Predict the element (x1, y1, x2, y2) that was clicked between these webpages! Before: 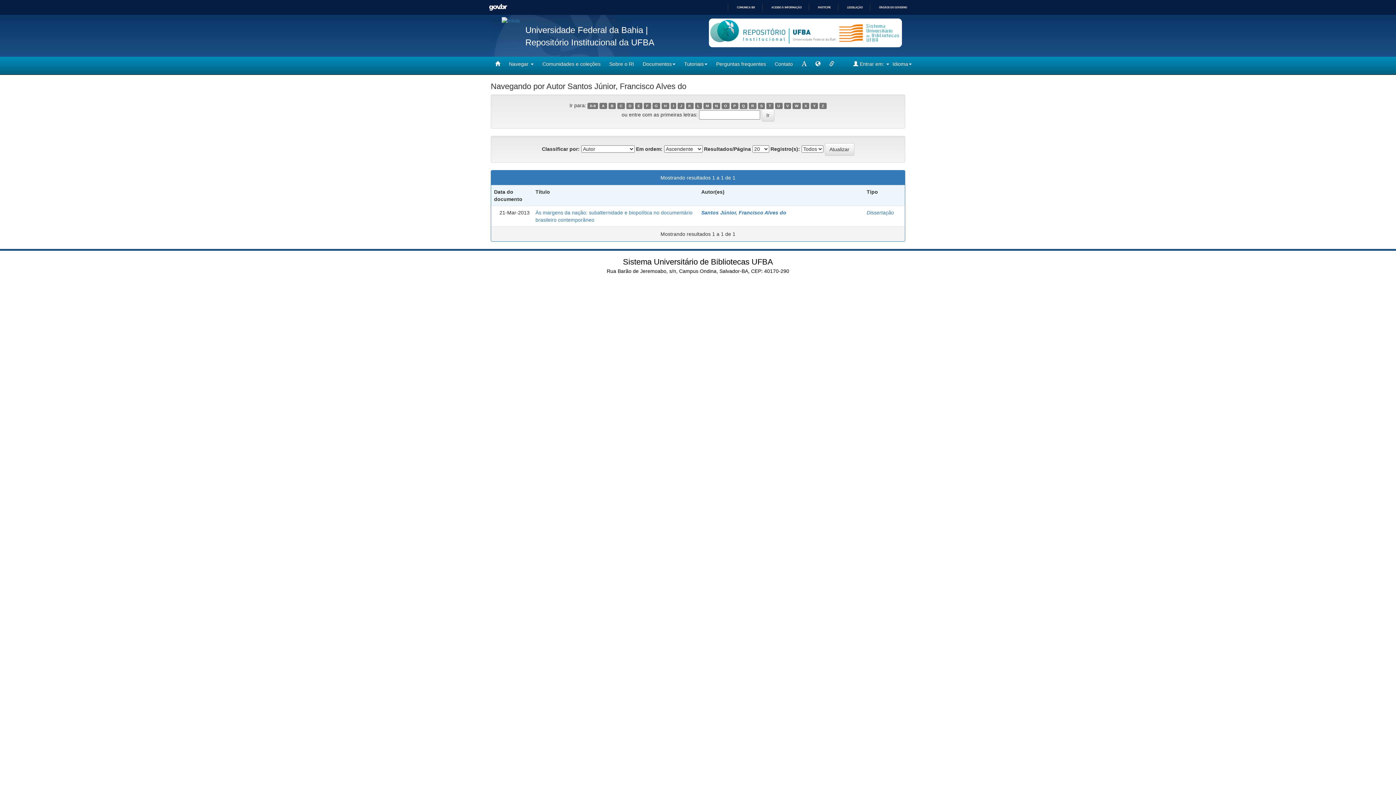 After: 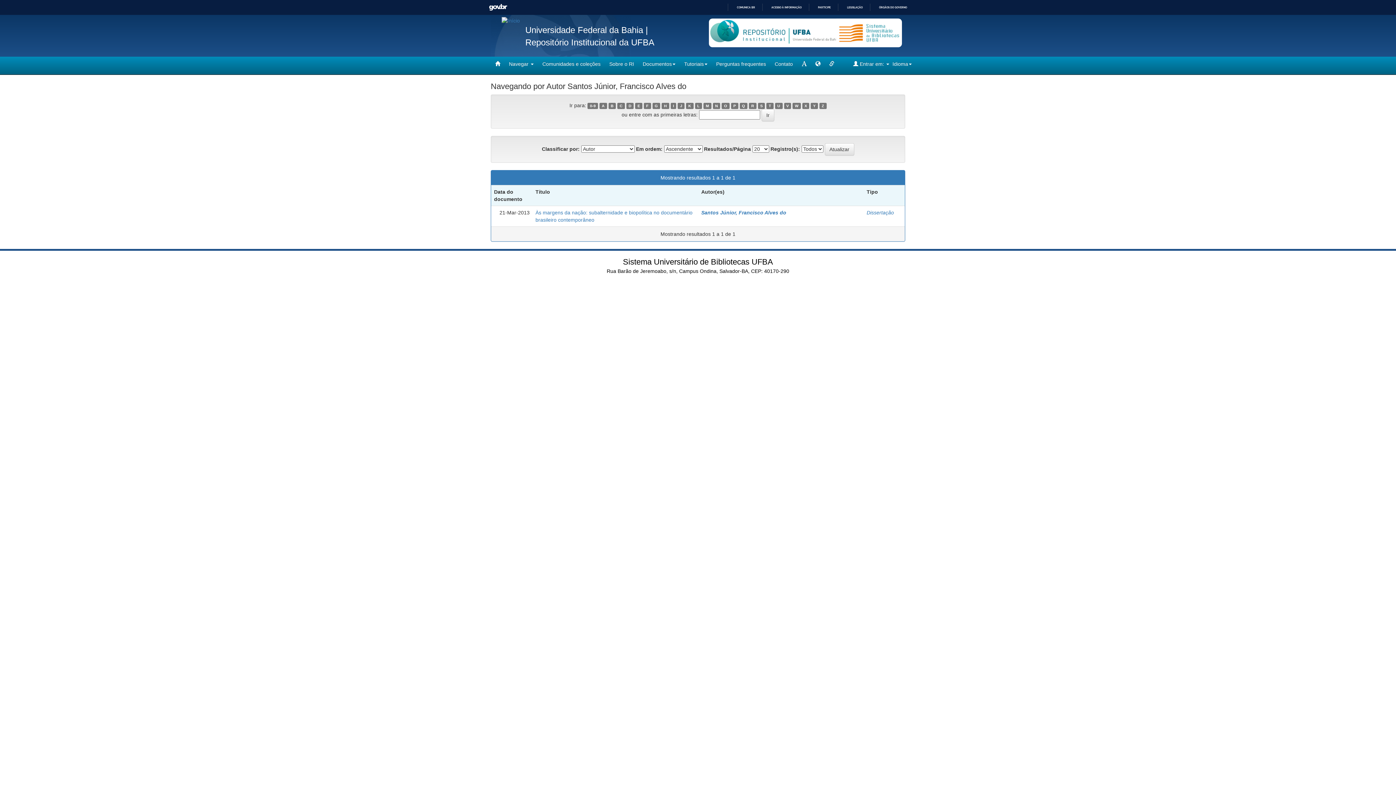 Action: bbox: (587, 102, 598, 109) label: 0-9